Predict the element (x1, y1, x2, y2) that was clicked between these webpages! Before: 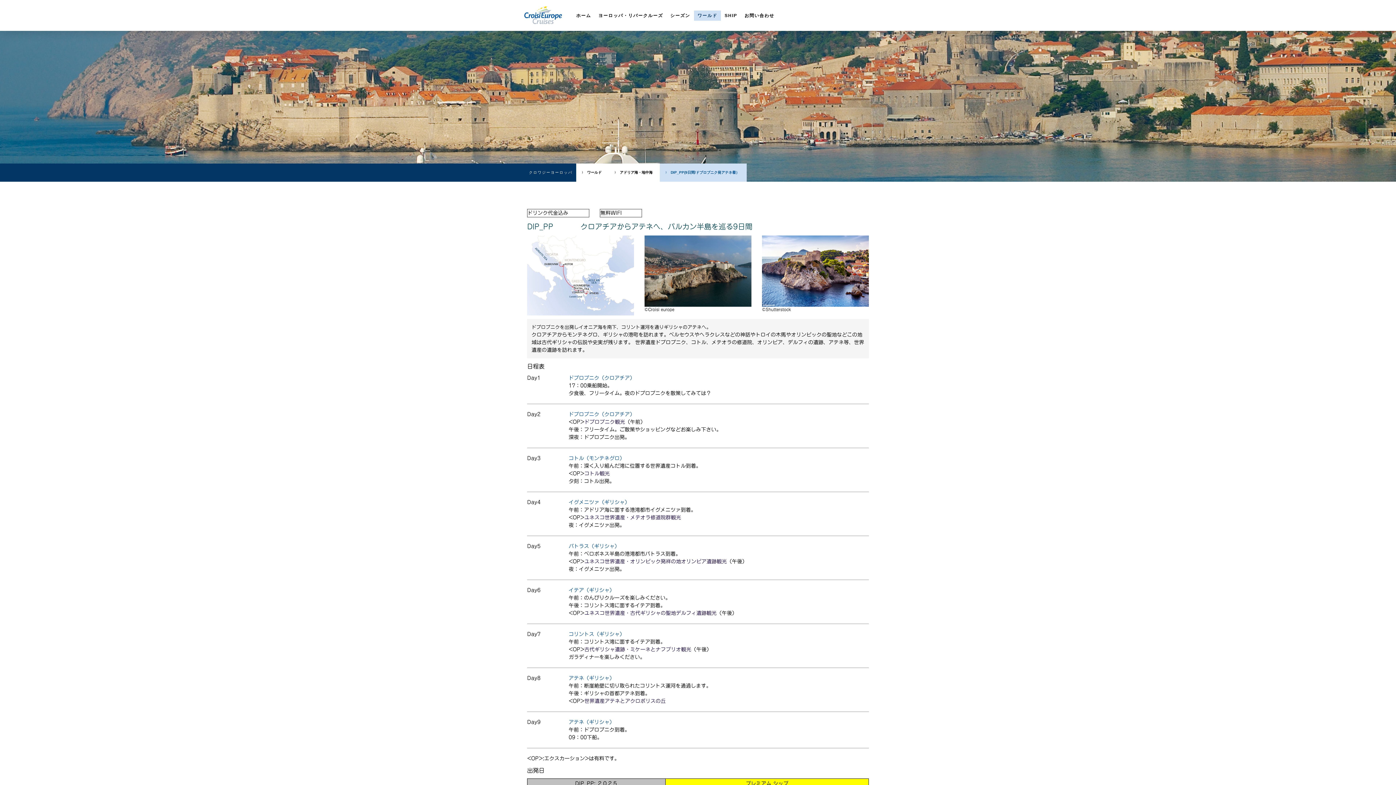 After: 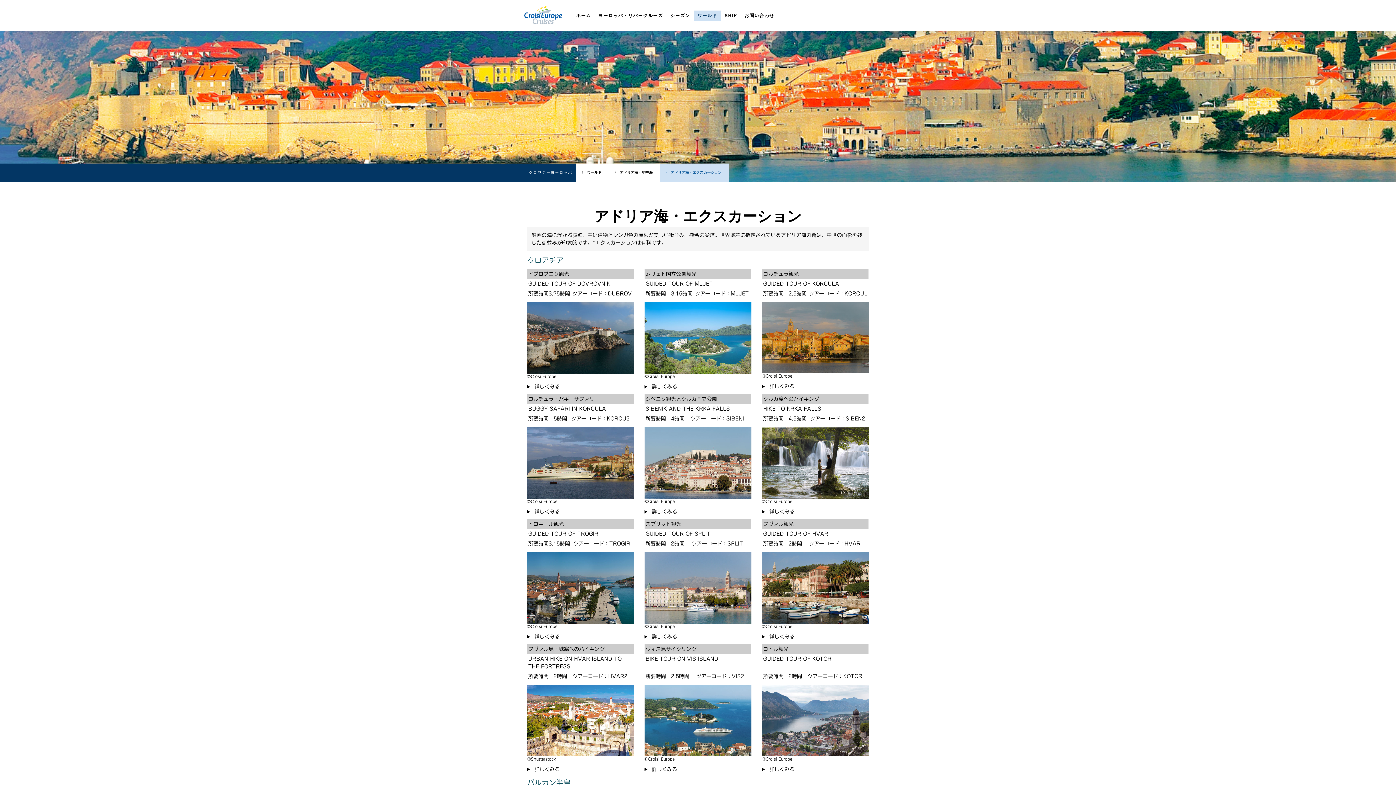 Action: bbox: (584, 647, 691, 652) label: 古代ギリシャ遺跡・ミケーネとナフプリオ観光